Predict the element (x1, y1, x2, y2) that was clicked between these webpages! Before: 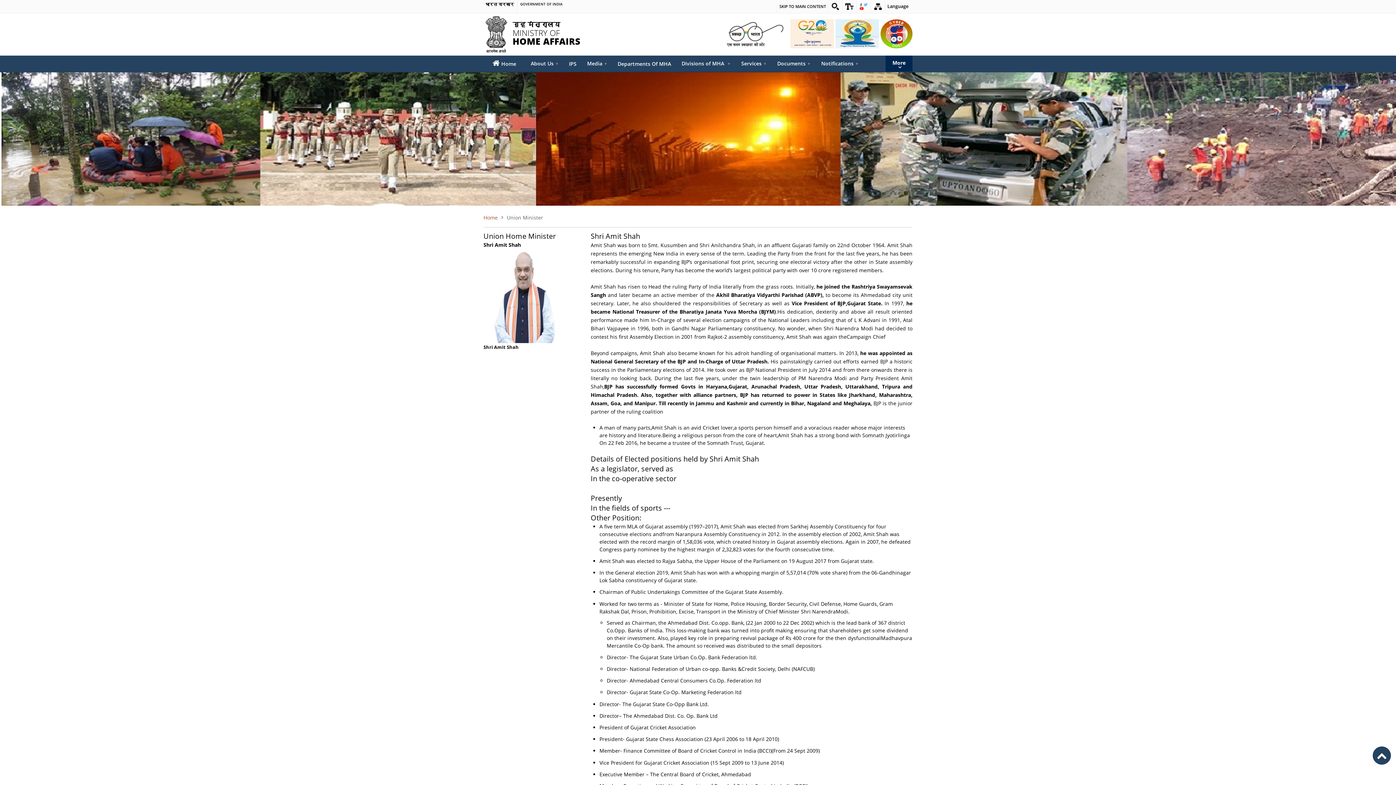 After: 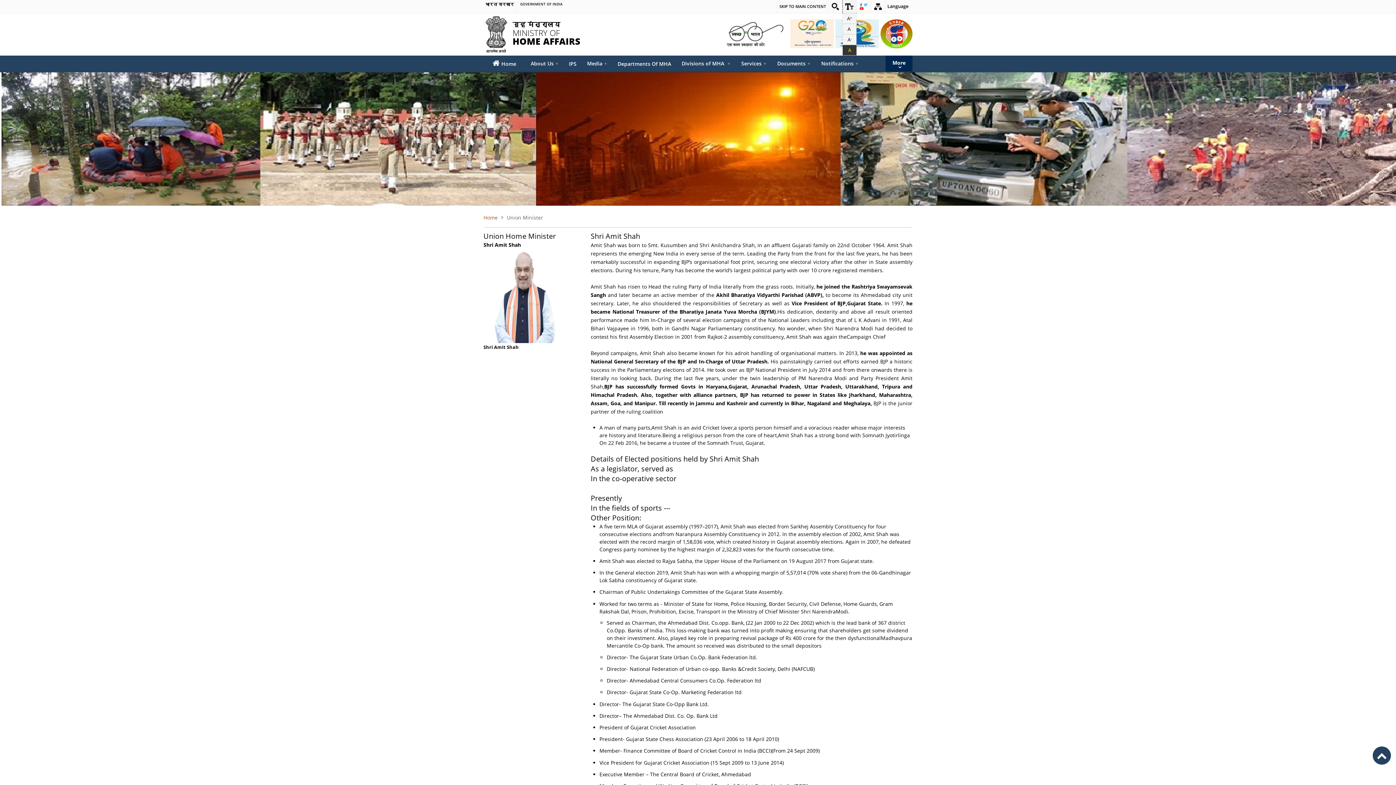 Action: bbox: (842, 0, 856, 13)